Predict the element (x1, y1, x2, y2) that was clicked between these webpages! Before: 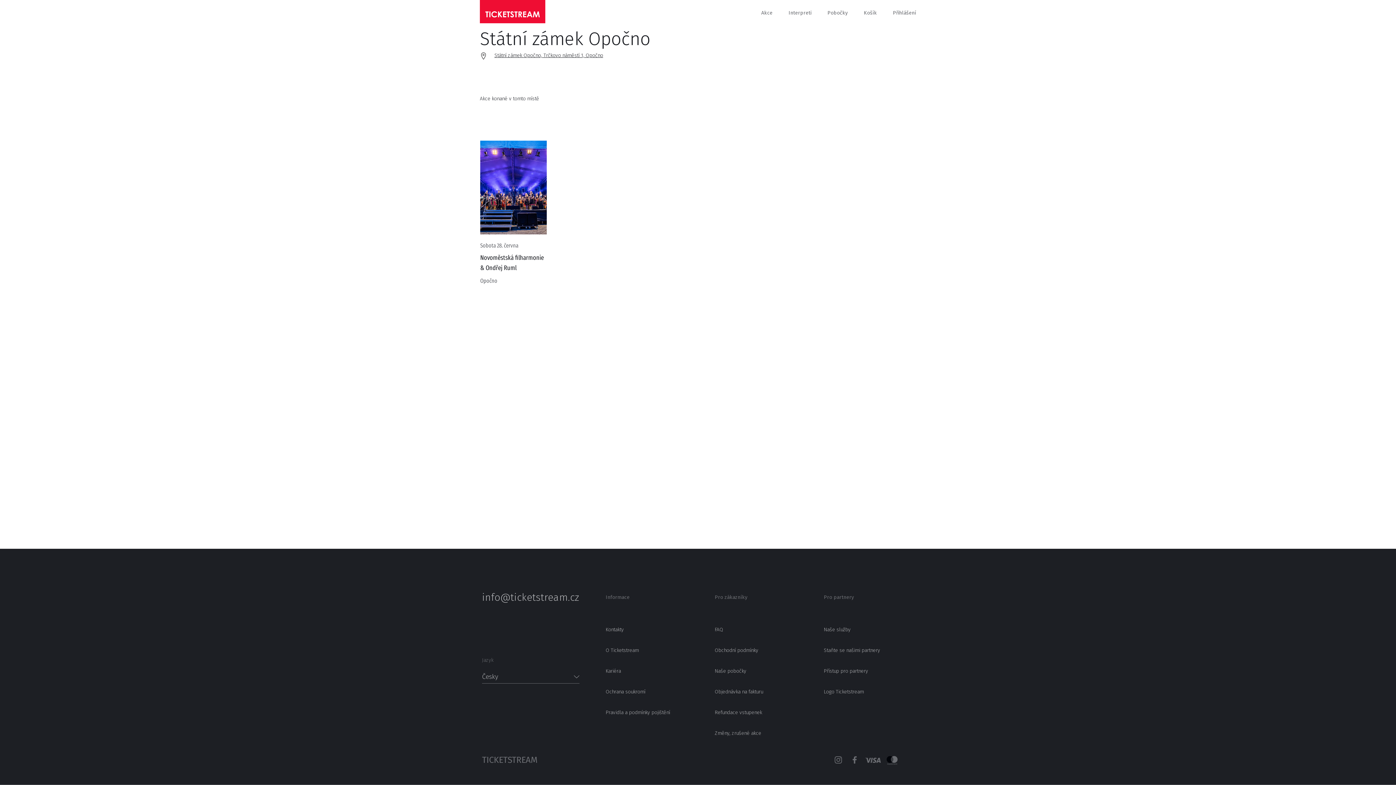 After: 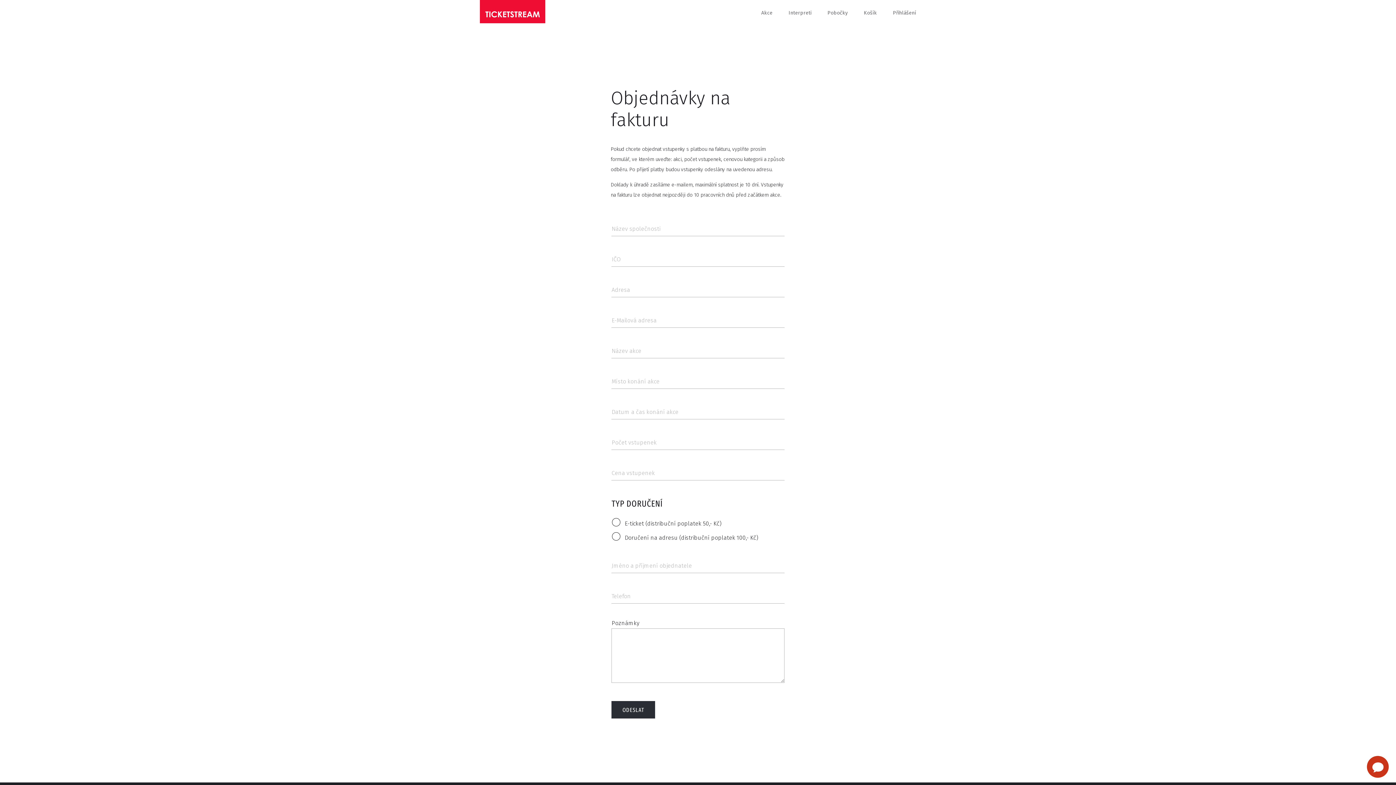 Action: label: Objednávka na fakturu bbox: (714, 687, 819, 697)